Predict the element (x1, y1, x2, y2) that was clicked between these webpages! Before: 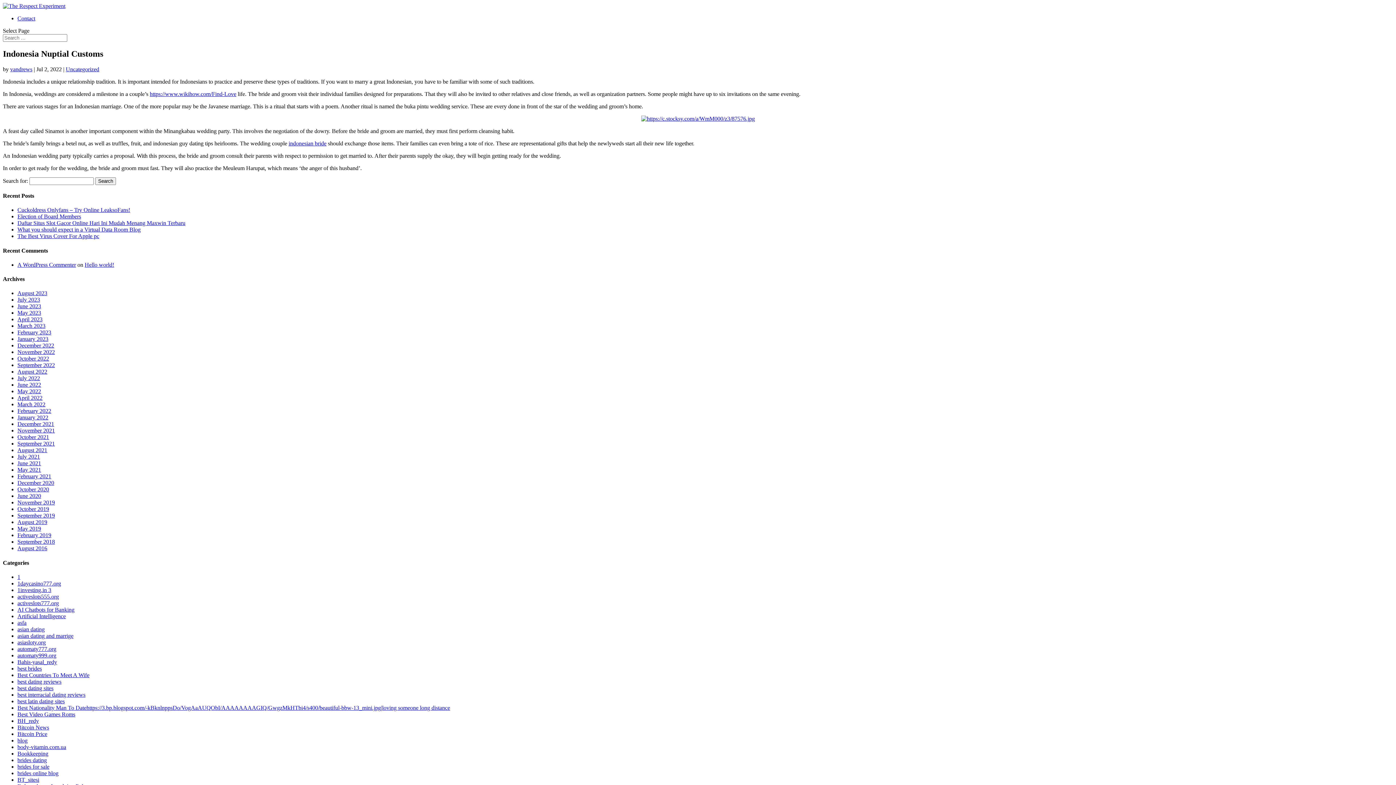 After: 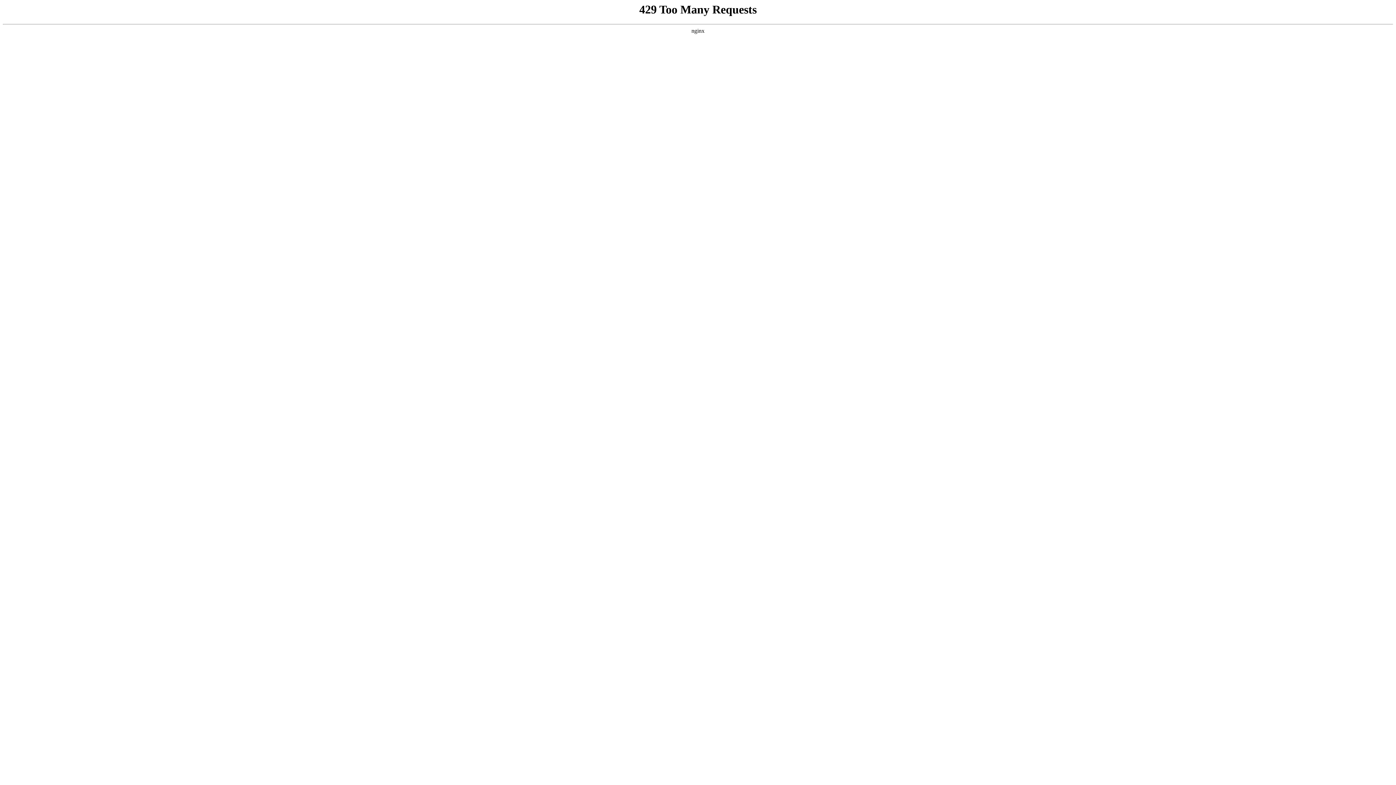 Action: label: October 2019 bbox: (17, 506, 49, 512)